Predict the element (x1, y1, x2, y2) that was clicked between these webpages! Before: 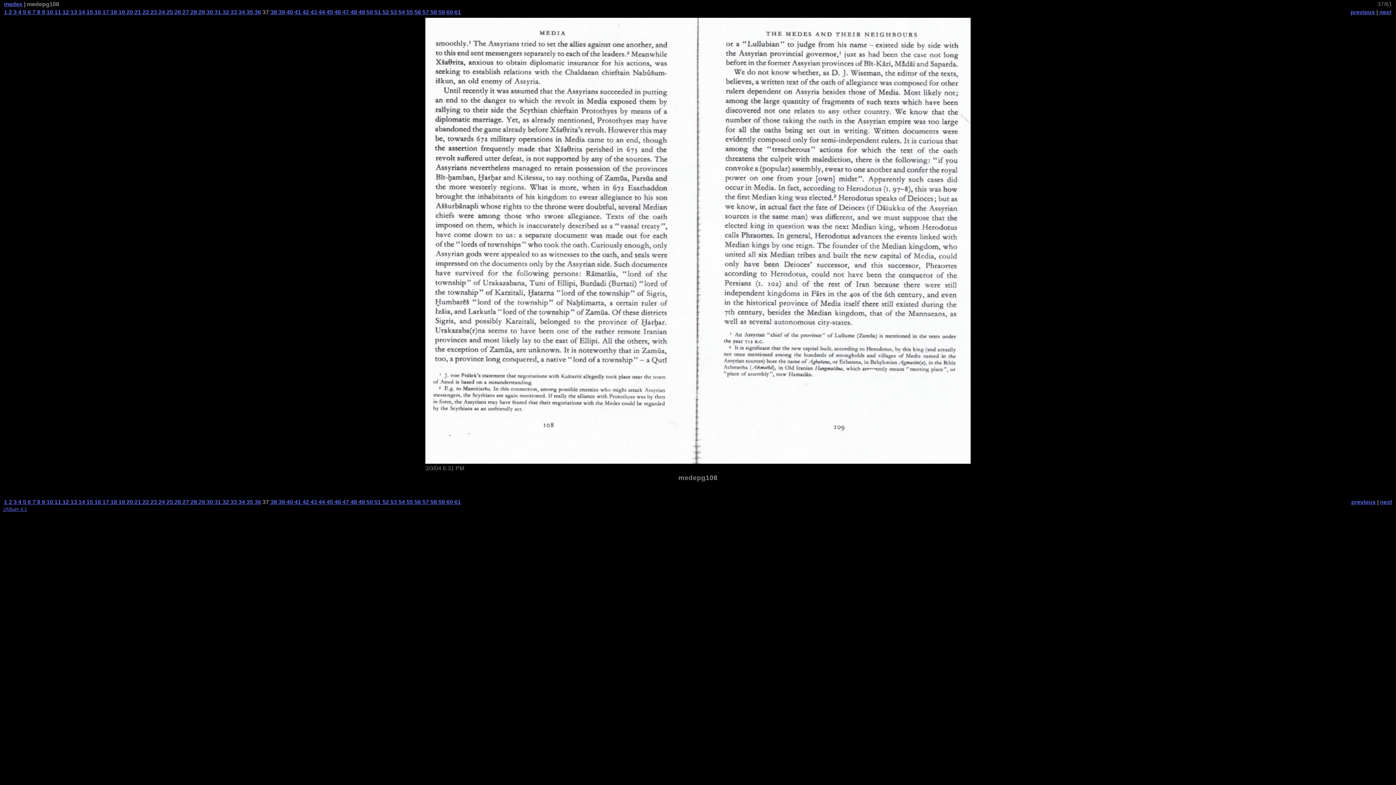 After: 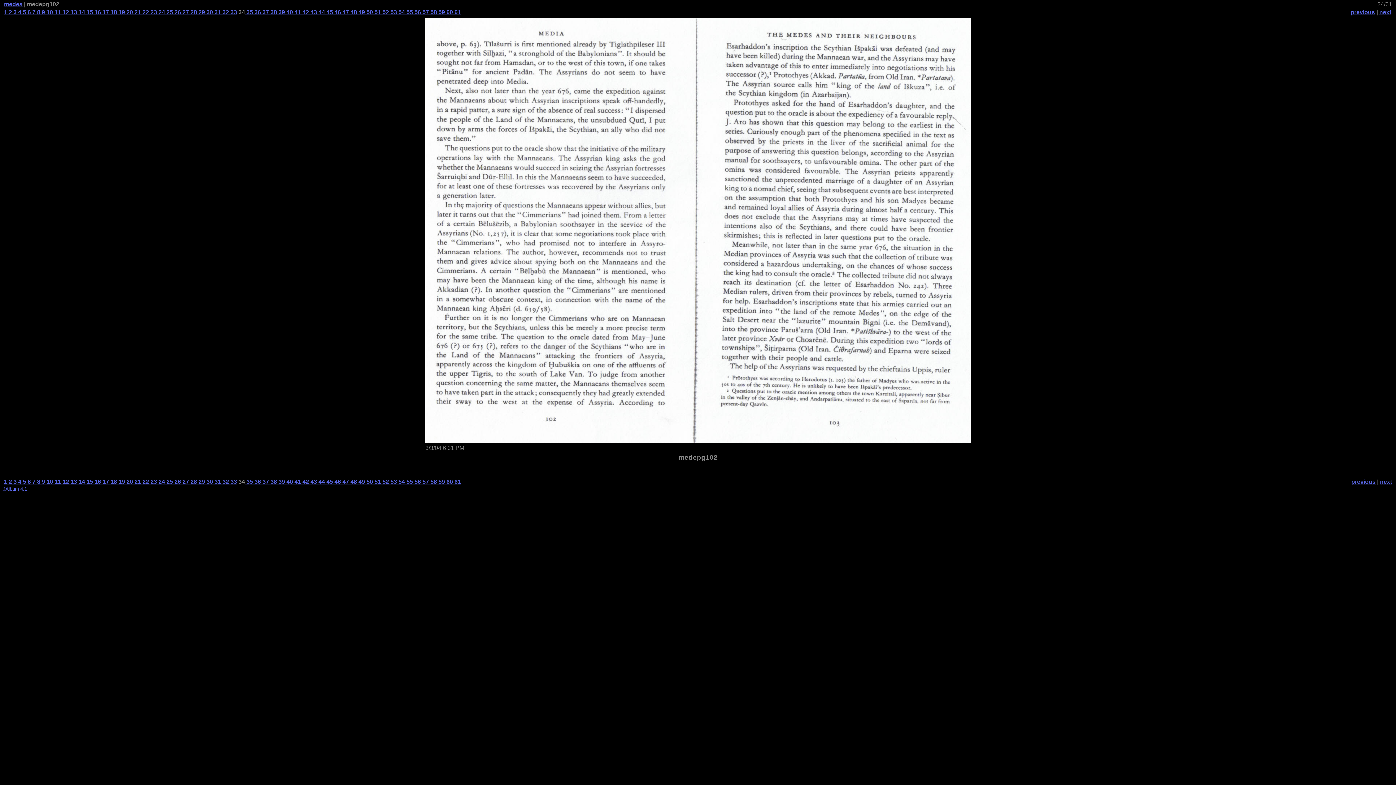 Action: label:  34 bbox: (237, 9, 245, 15)